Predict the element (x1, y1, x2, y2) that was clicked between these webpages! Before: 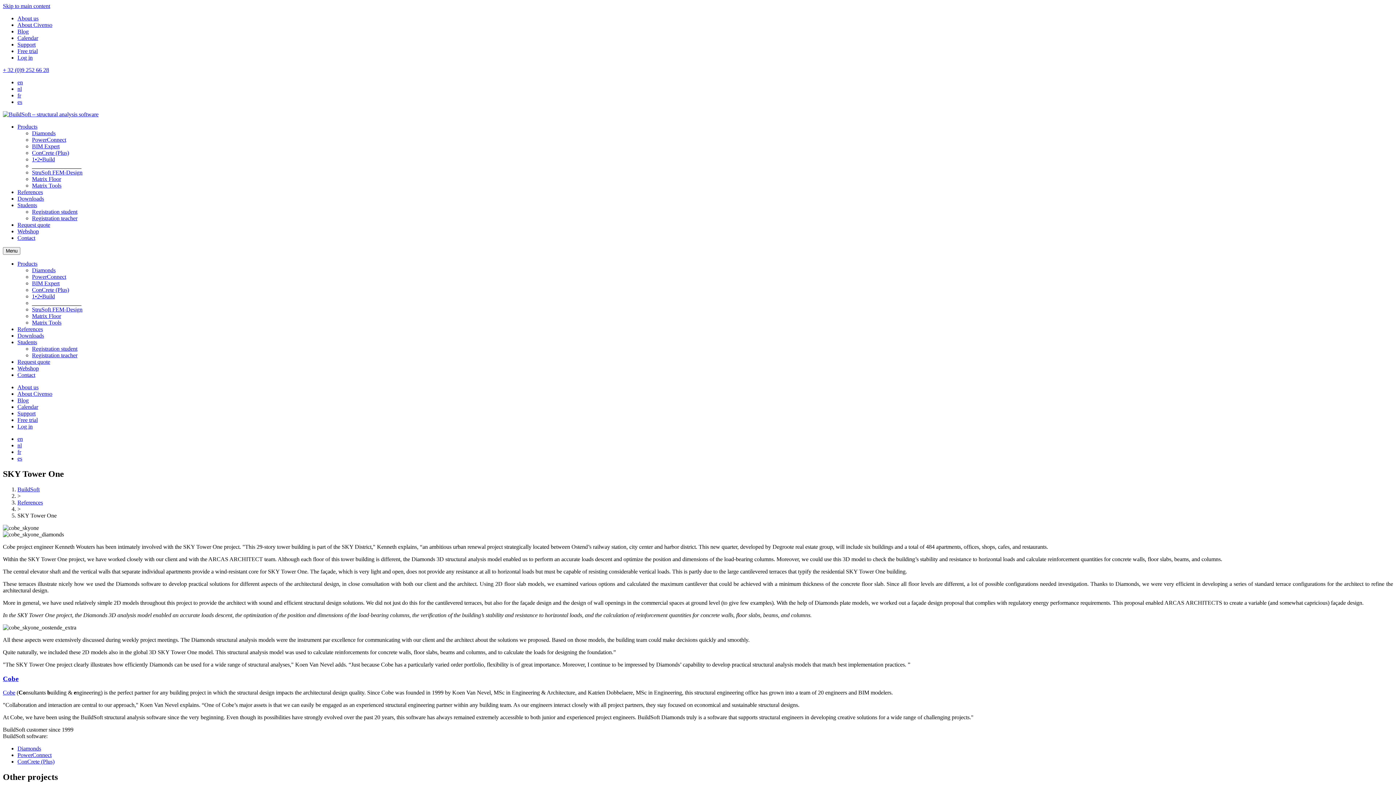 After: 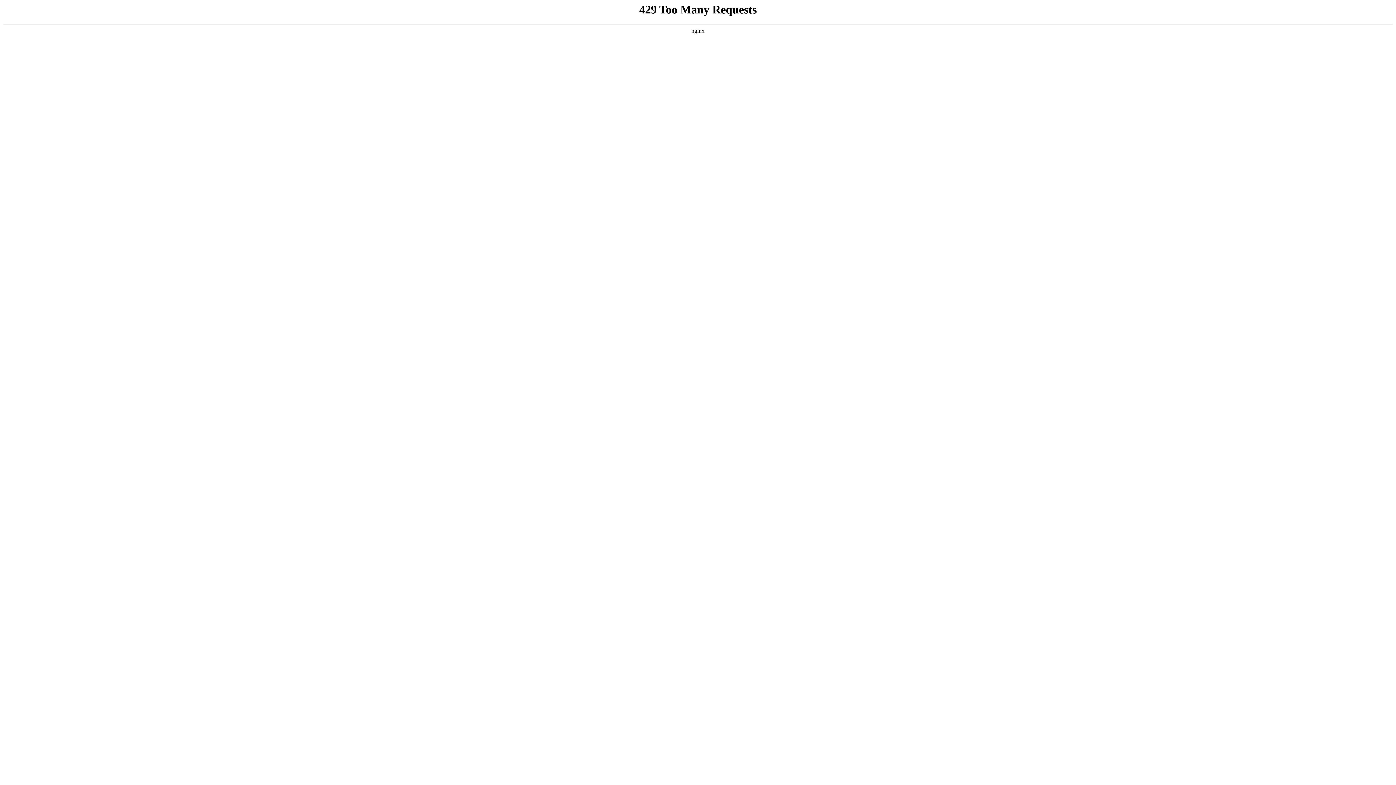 Action: bbox: (17, 455, 22, 461) label: es